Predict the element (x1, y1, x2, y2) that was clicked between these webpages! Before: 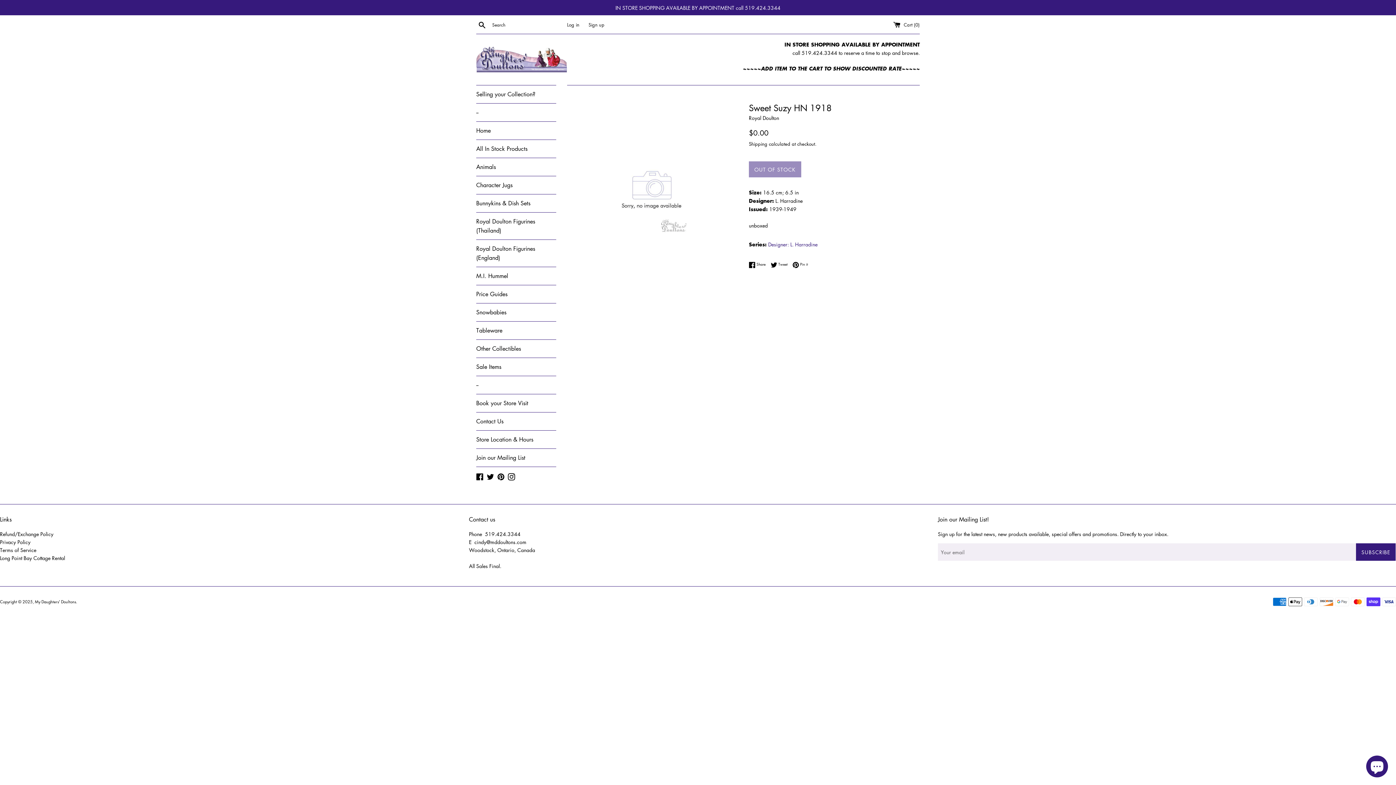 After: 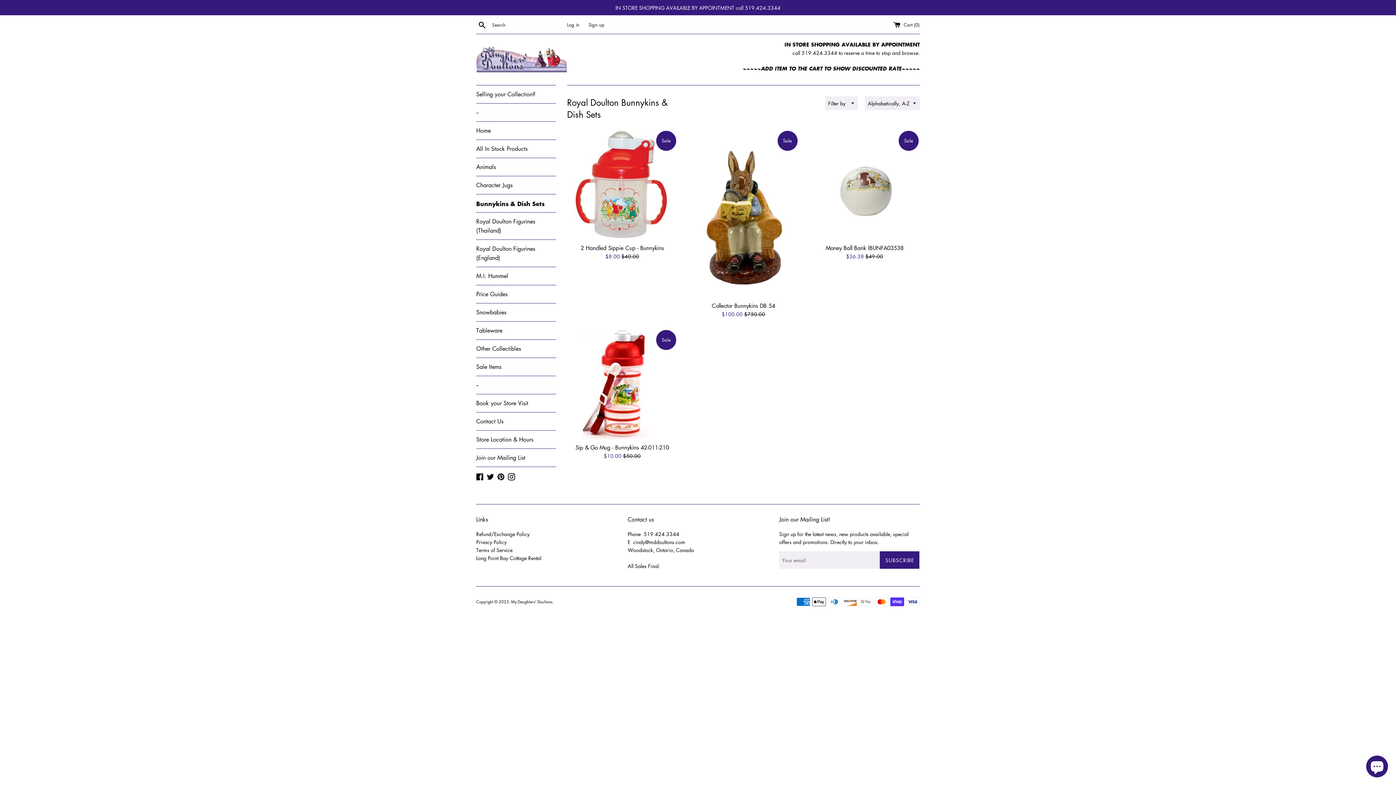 Action: bbox: (476, 194, 556, 212) label: Bunnykins & Dish Sets